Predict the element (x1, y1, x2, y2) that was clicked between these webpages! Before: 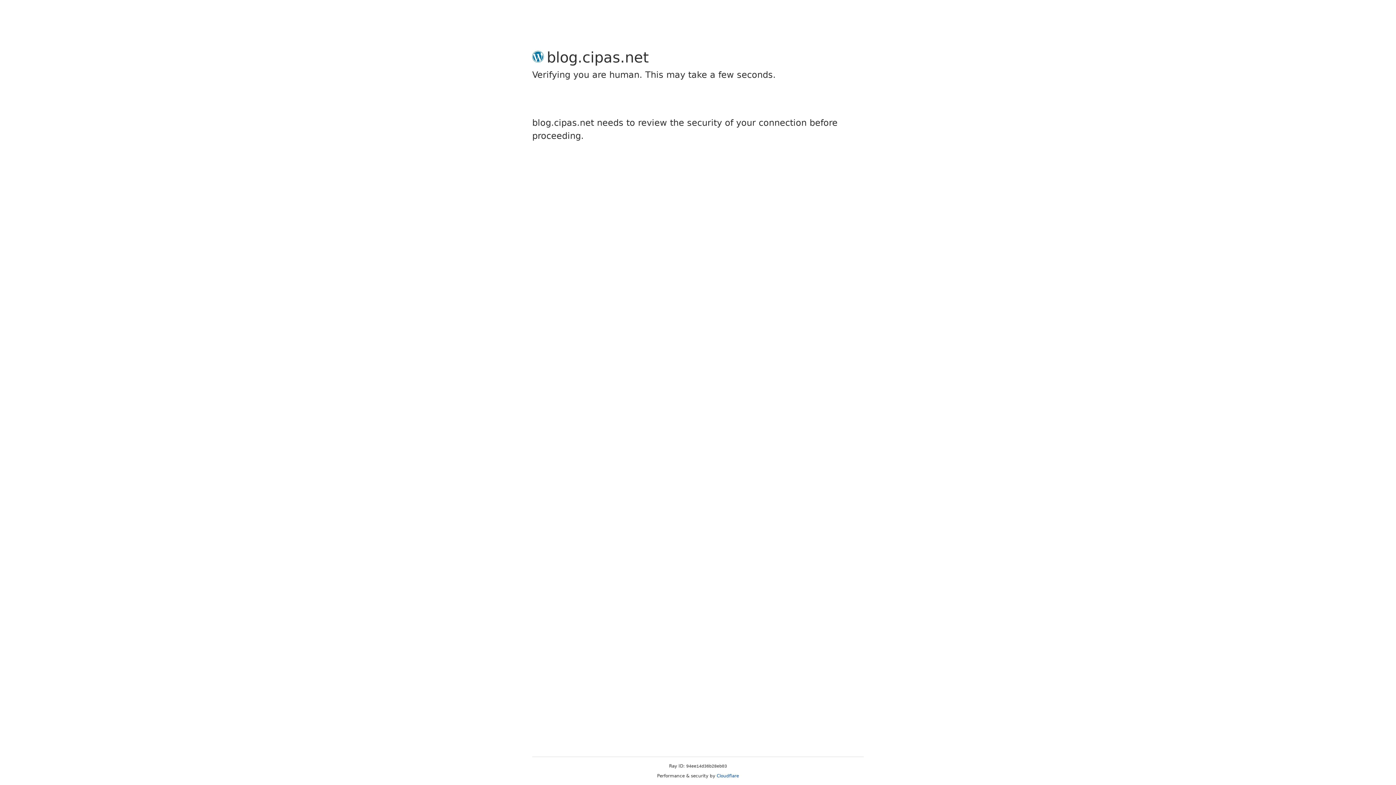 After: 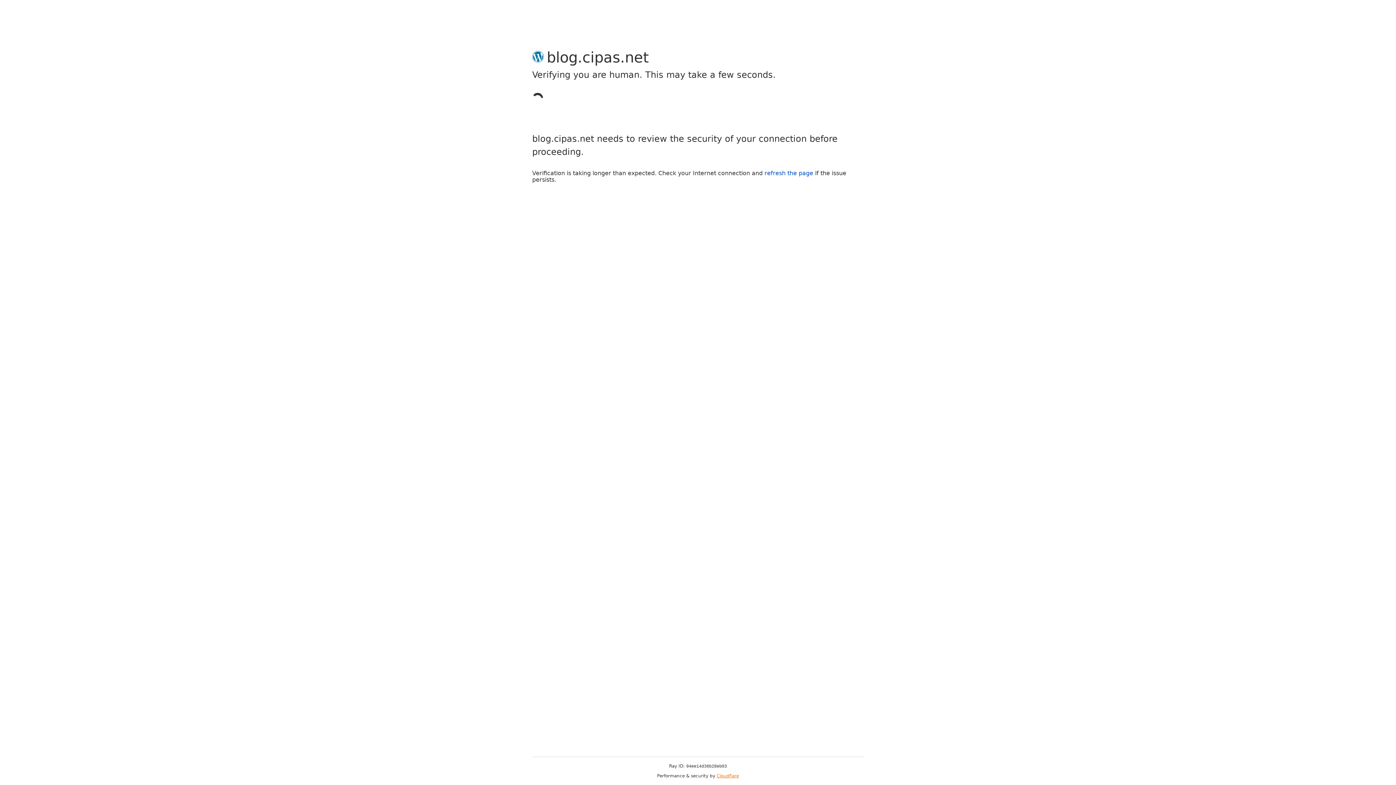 Action: label: Cloudflare bbox: (716, 773, 739, 778)